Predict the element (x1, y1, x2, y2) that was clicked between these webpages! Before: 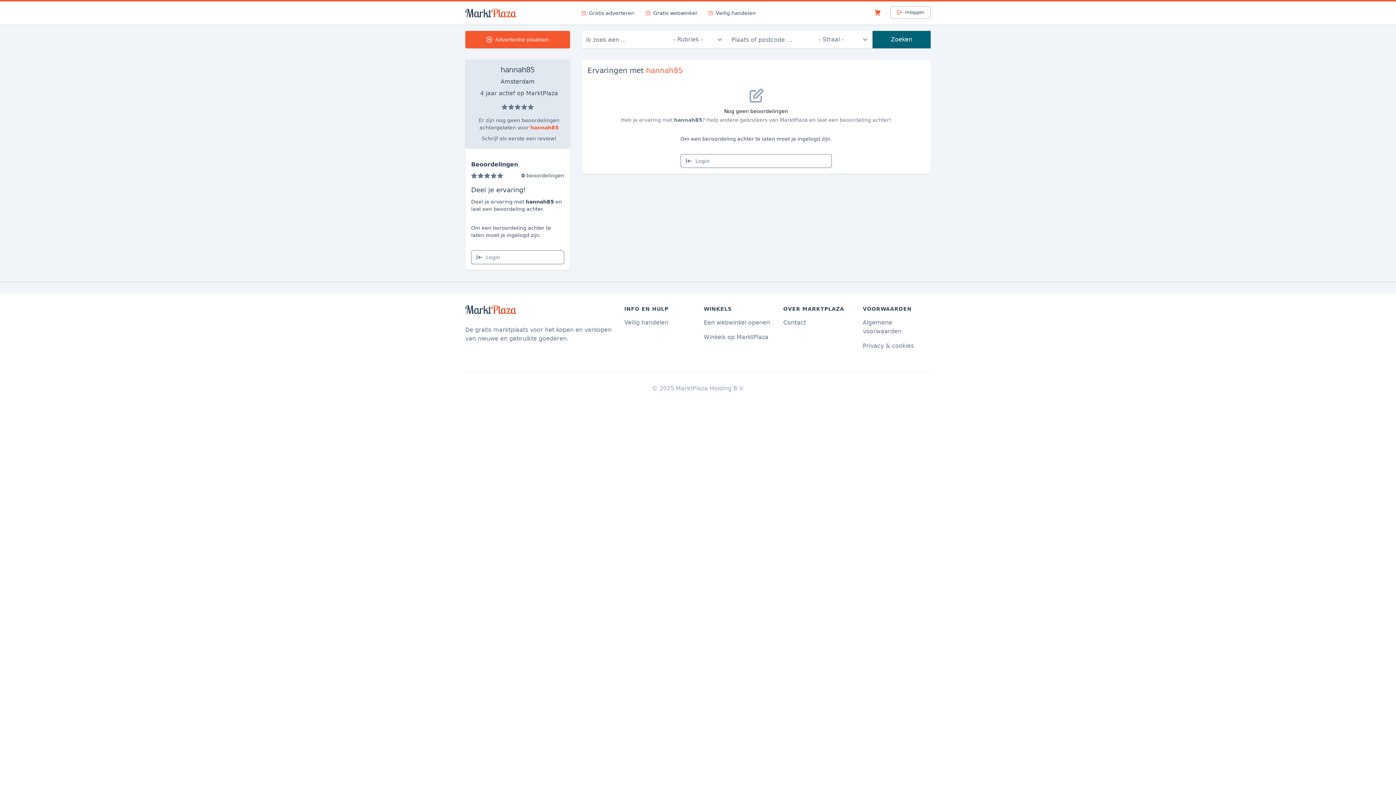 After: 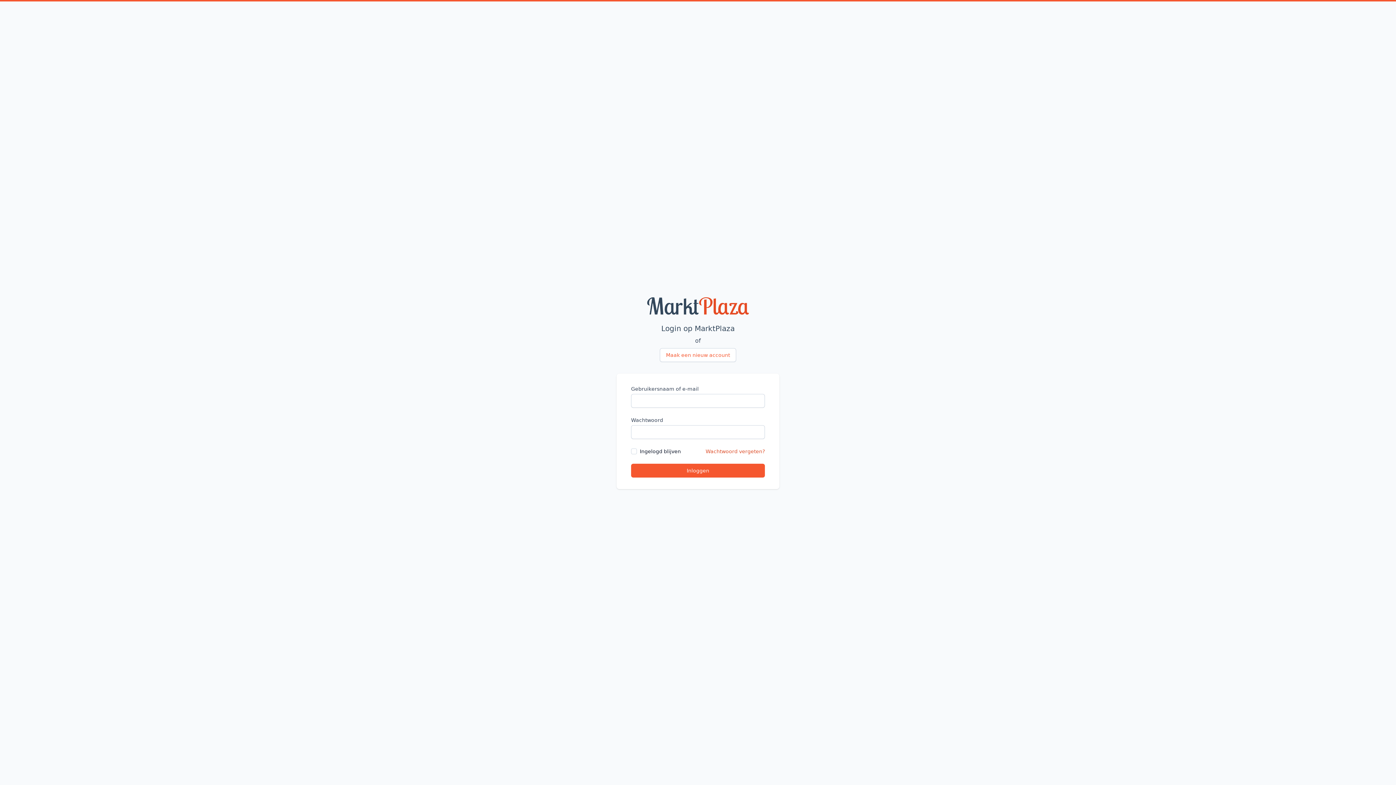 Action: bbox: (890, 6, 930, 18) label: Inloggen